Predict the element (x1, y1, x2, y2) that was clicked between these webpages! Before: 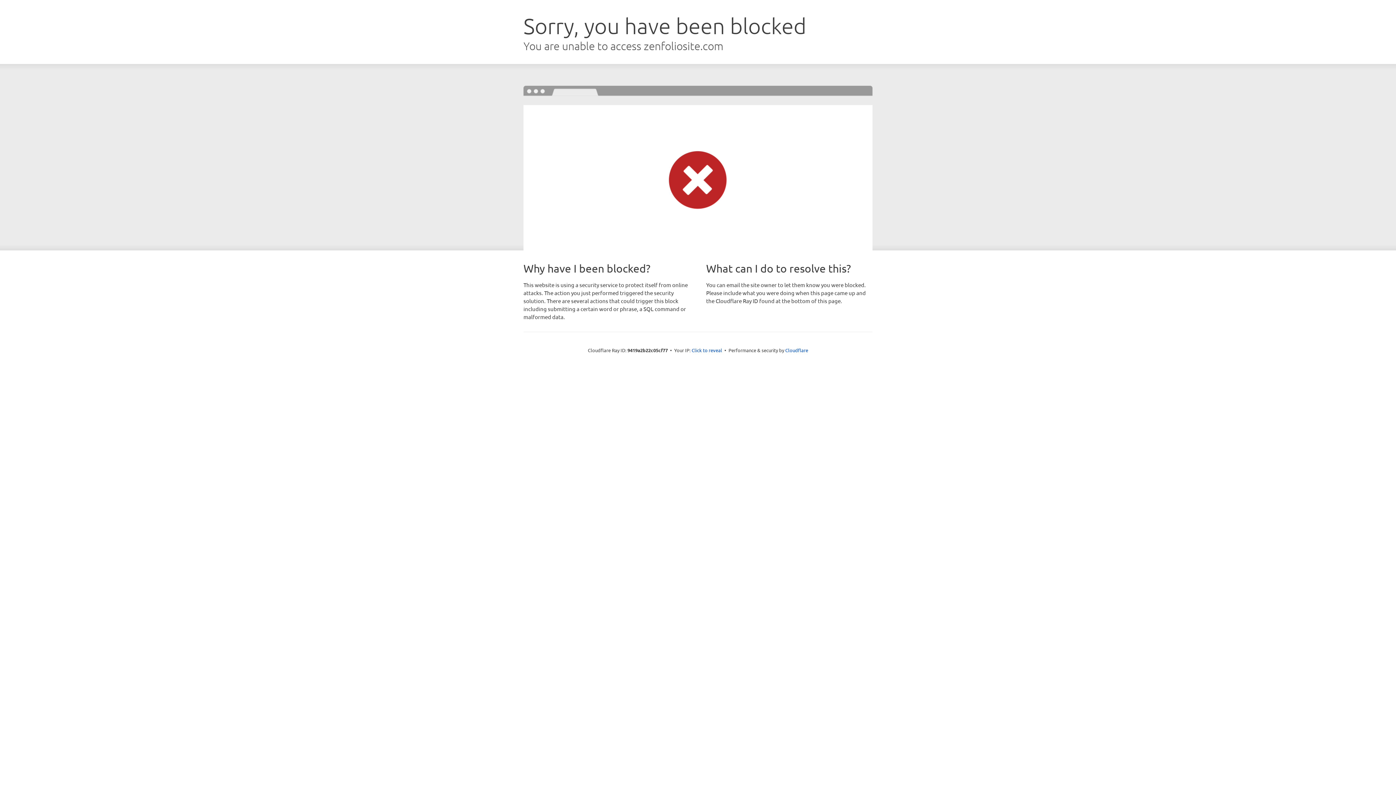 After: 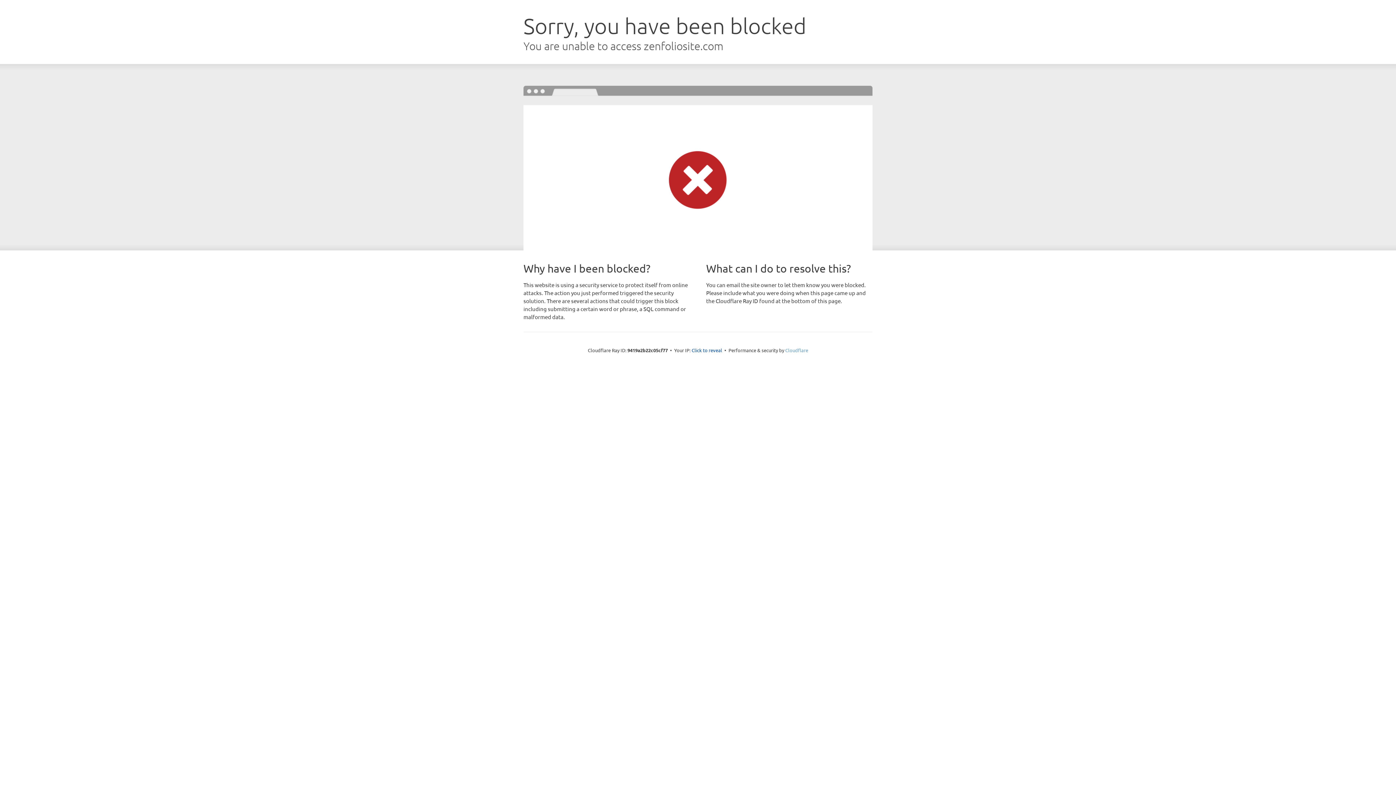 Action: label: Cloudflare bbox: (785, 347, 808, 353)